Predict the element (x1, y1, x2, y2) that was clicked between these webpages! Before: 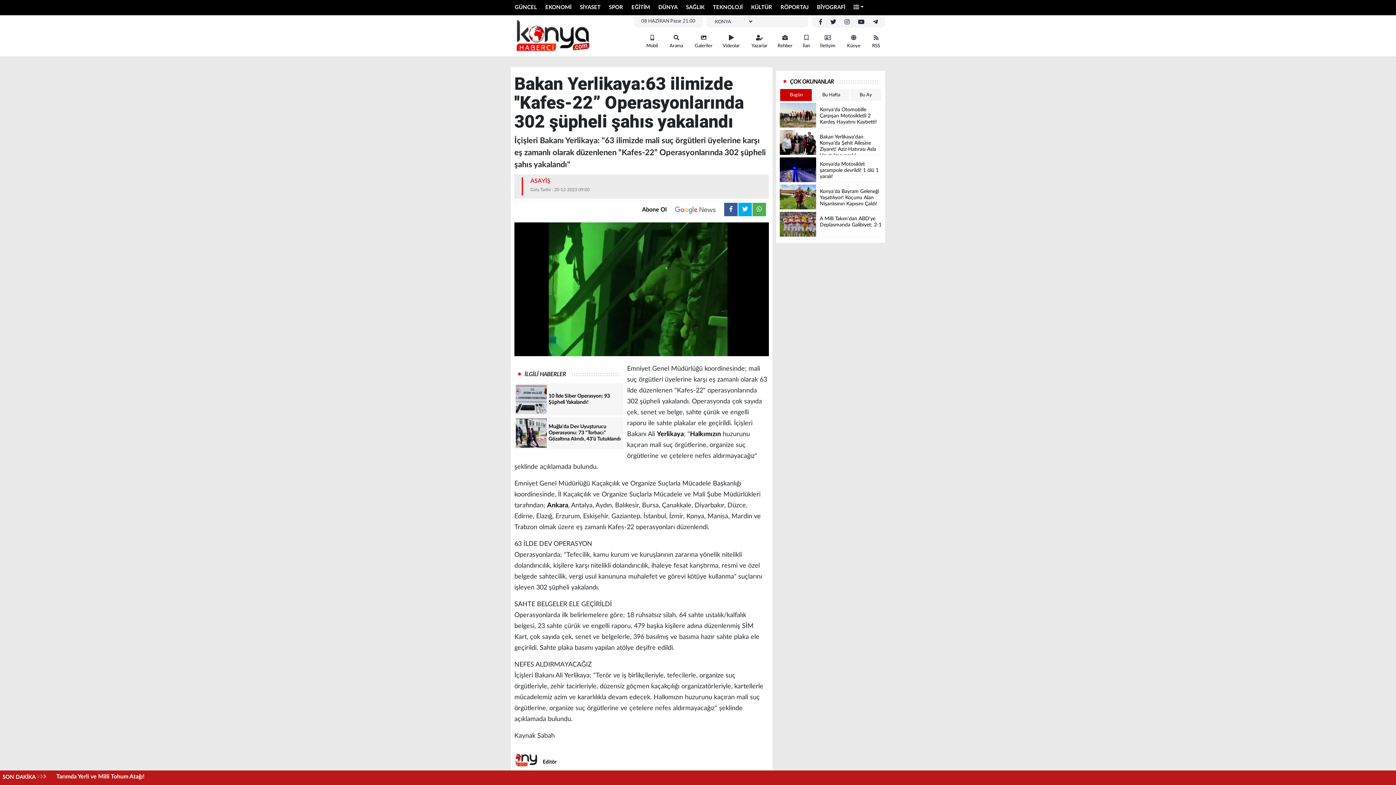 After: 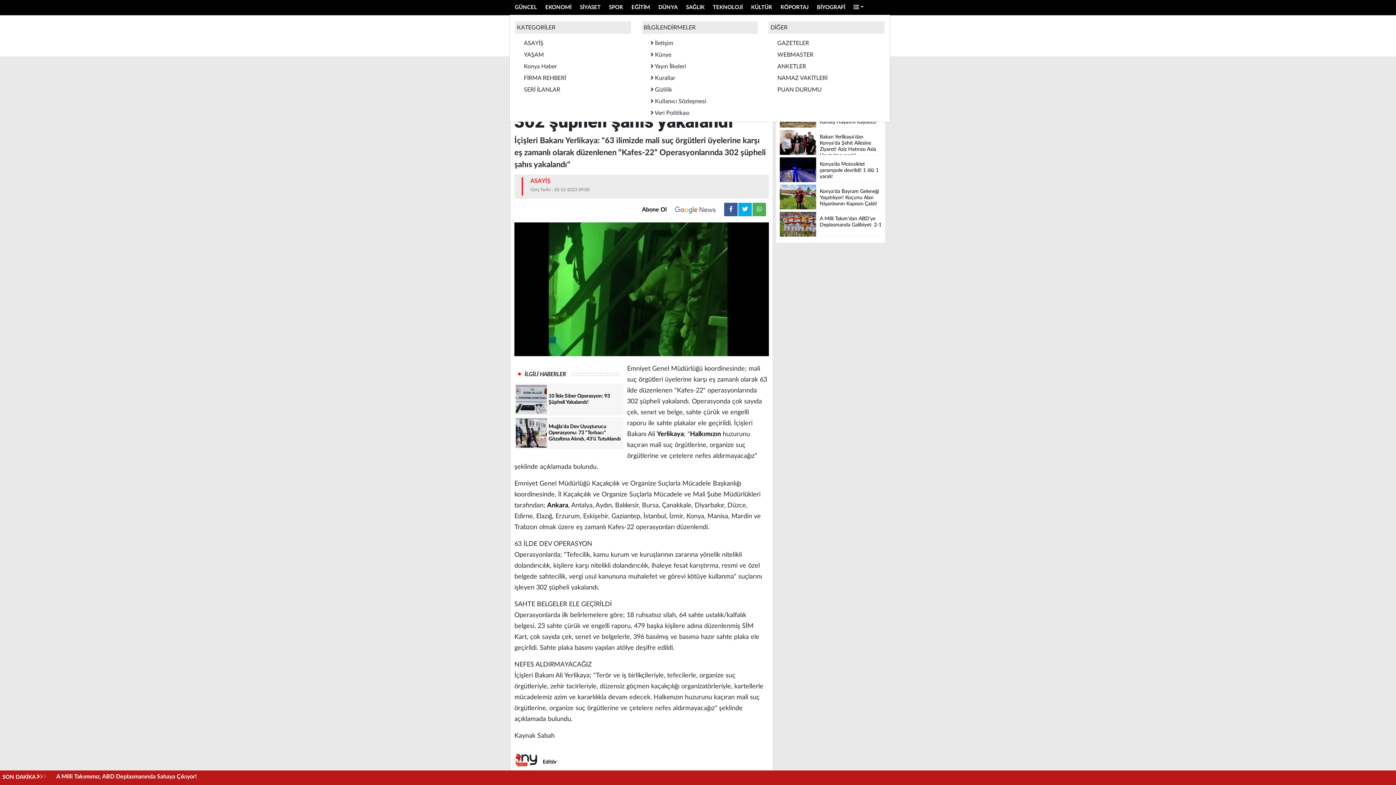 Action: bbox: (849, 1, 868, 13)